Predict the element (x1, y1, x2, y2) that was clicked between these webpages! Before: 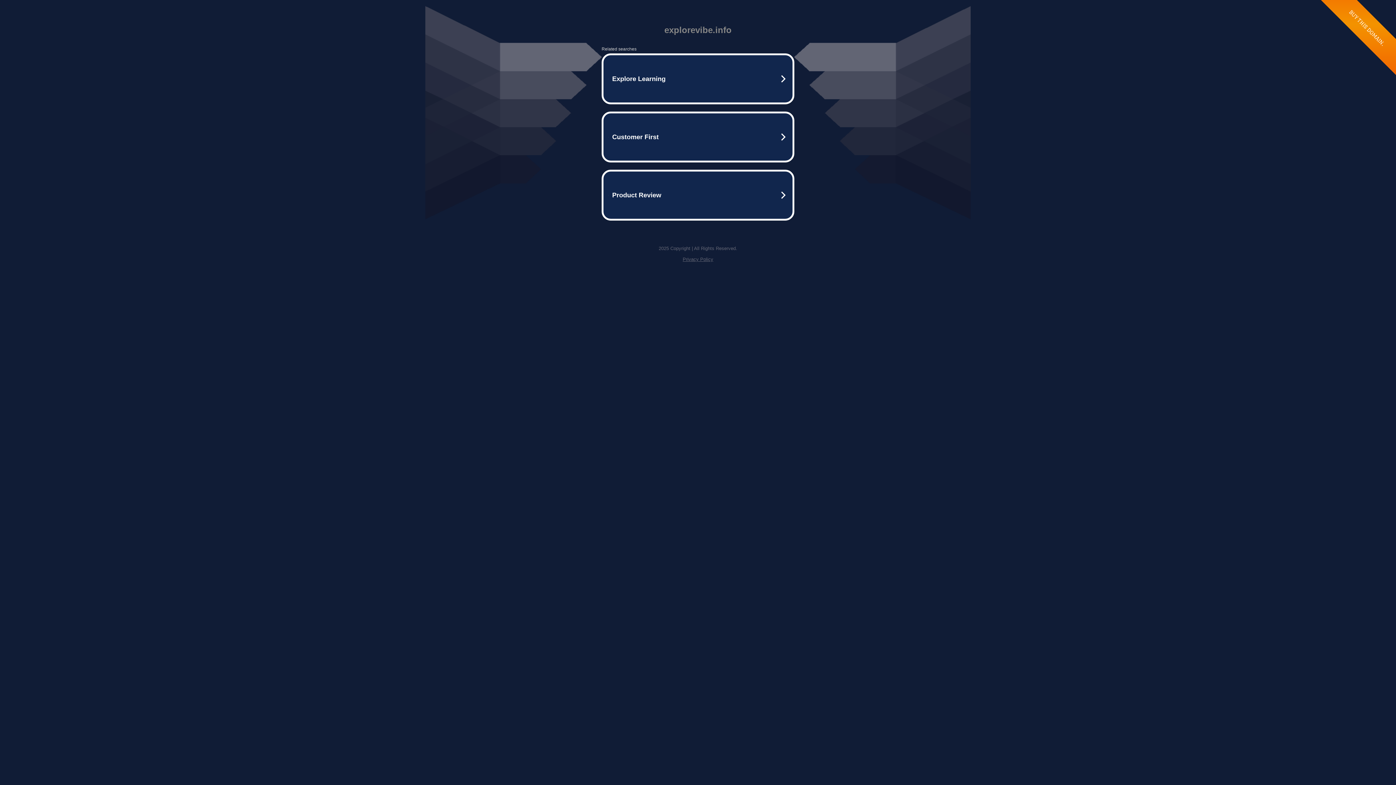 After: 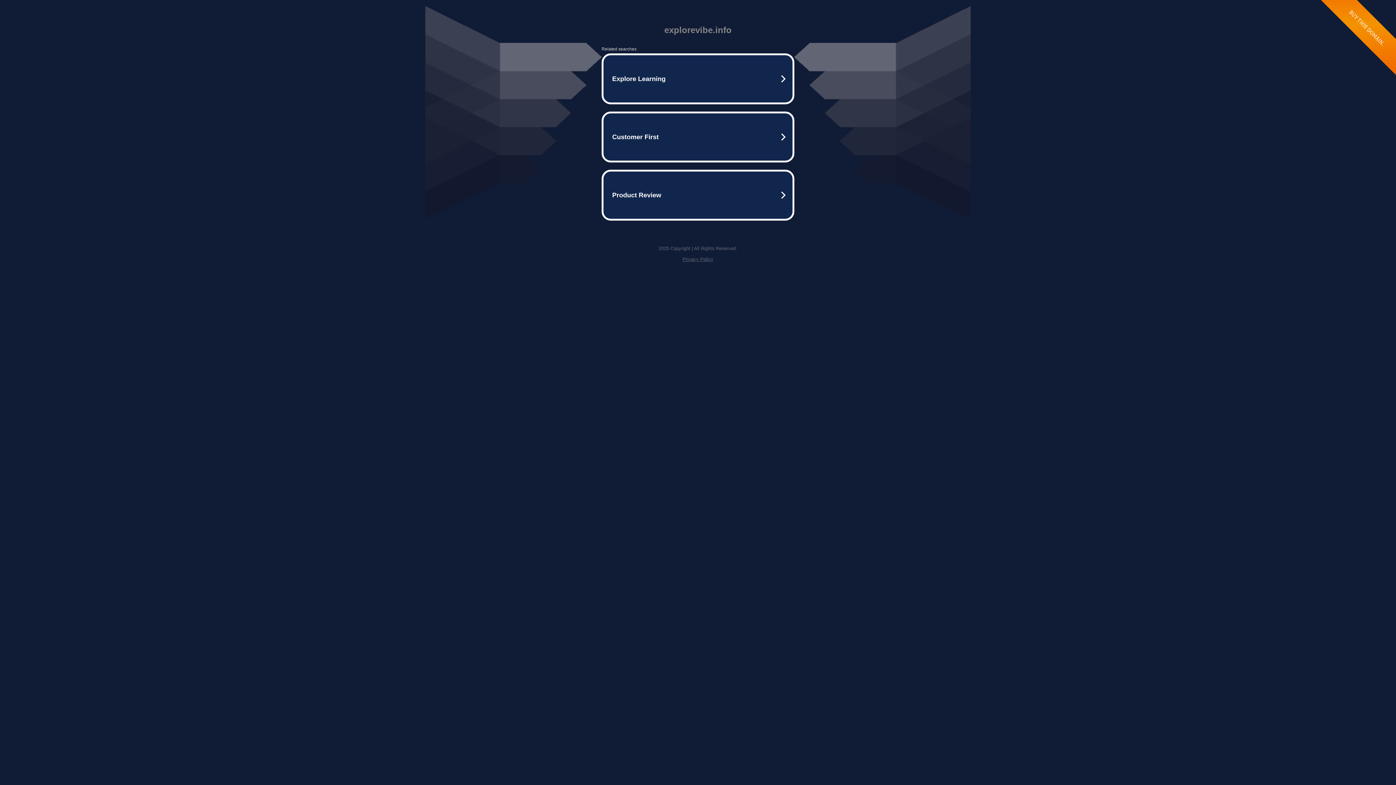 Action: label: Privacy Policy bbox: (682, 256, 713, 262)